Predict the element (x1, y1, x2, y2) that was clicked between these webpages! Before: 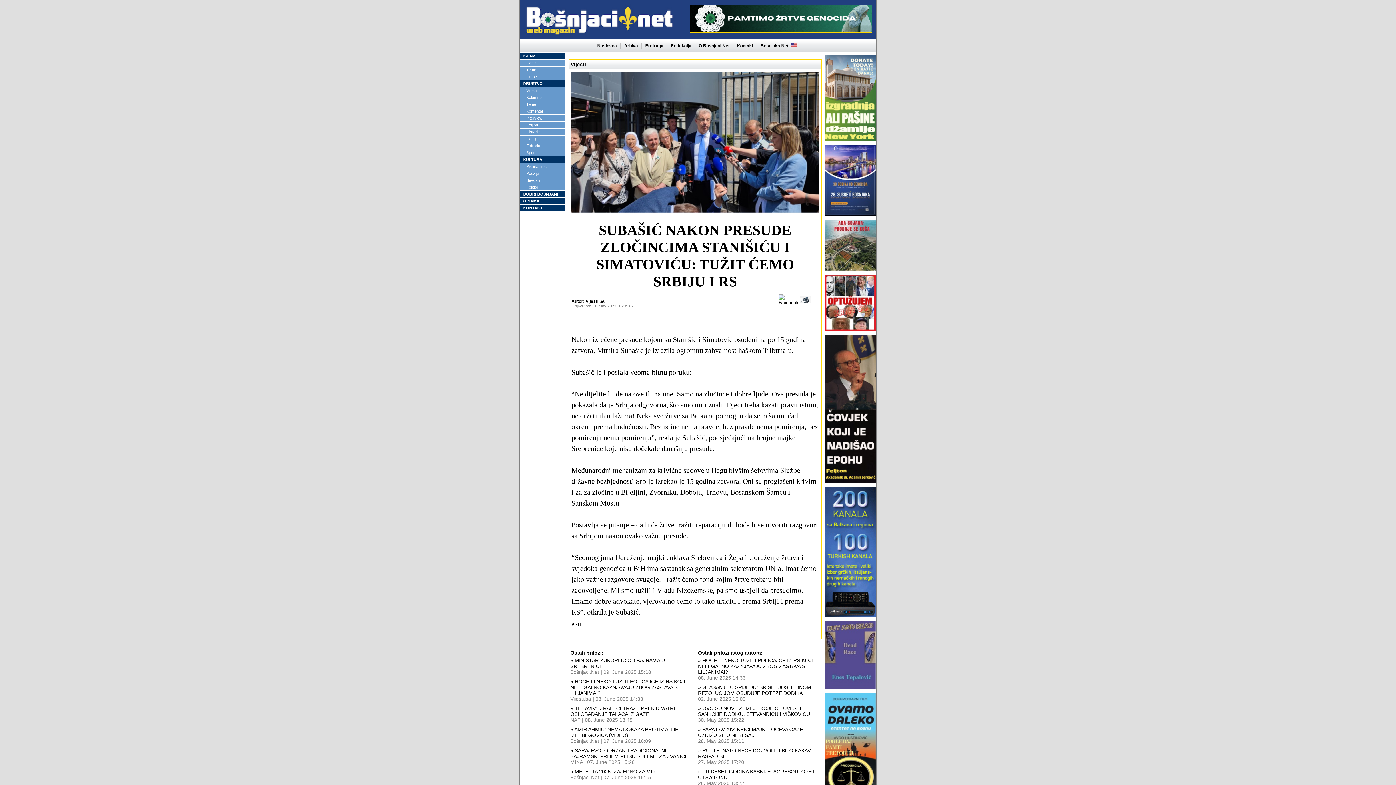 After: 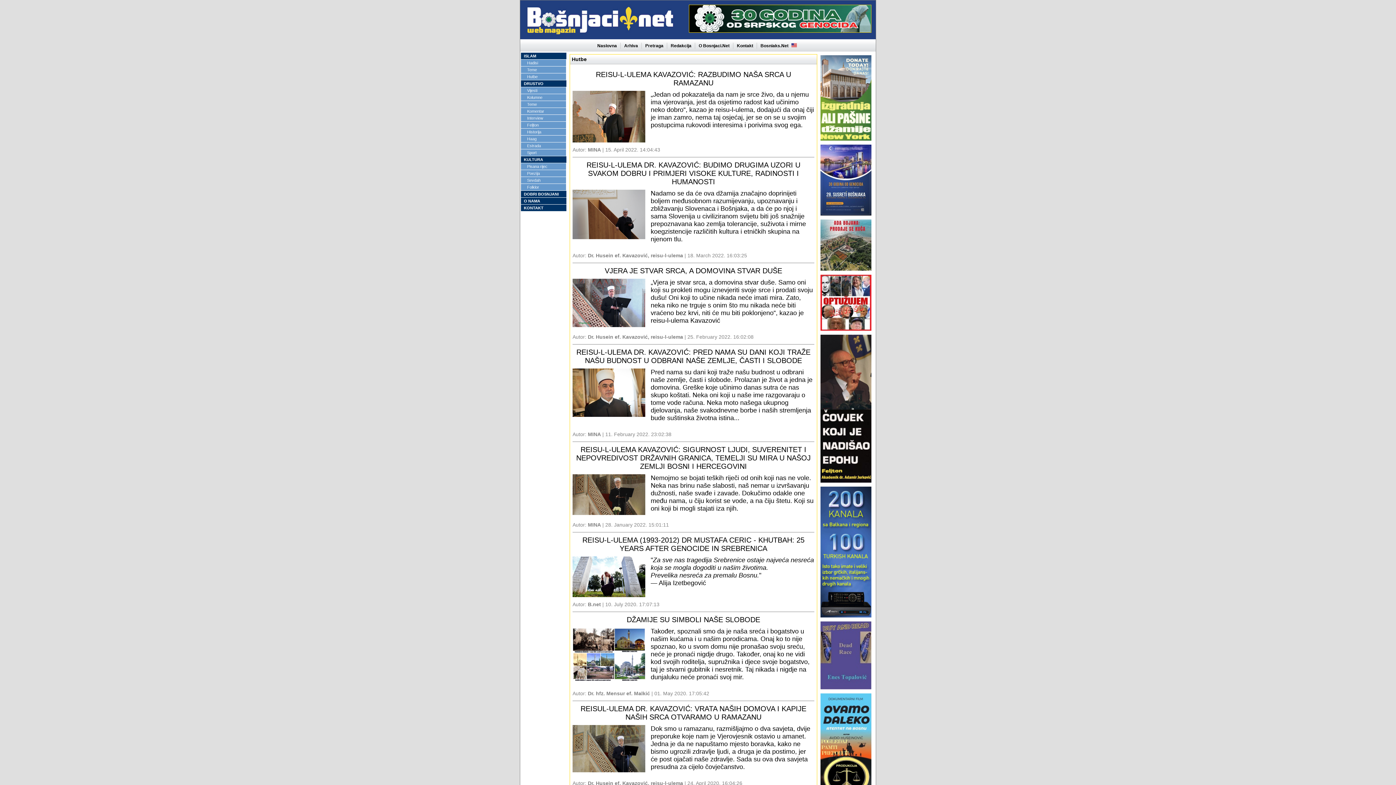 Action: label: Hutbe bbox: (520, 73, 565, 80)